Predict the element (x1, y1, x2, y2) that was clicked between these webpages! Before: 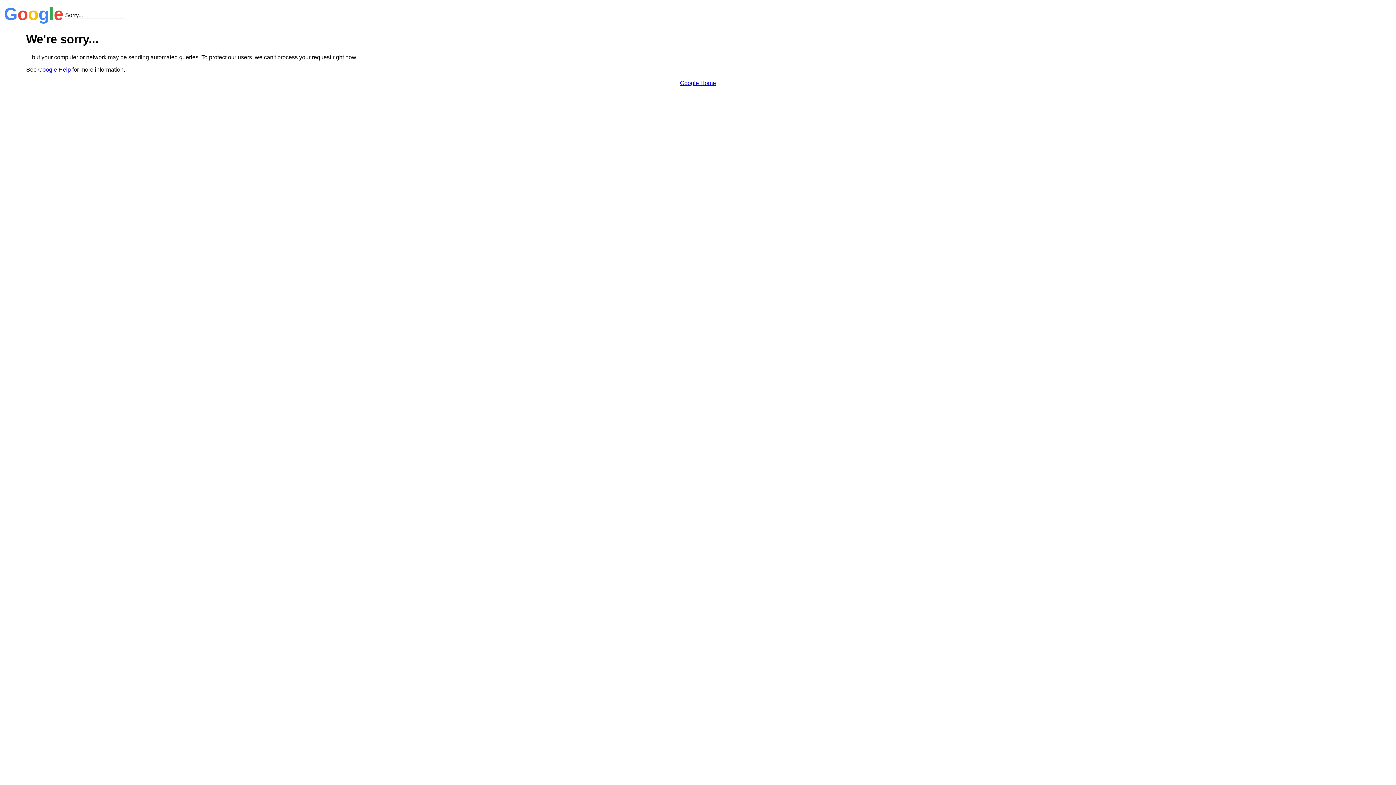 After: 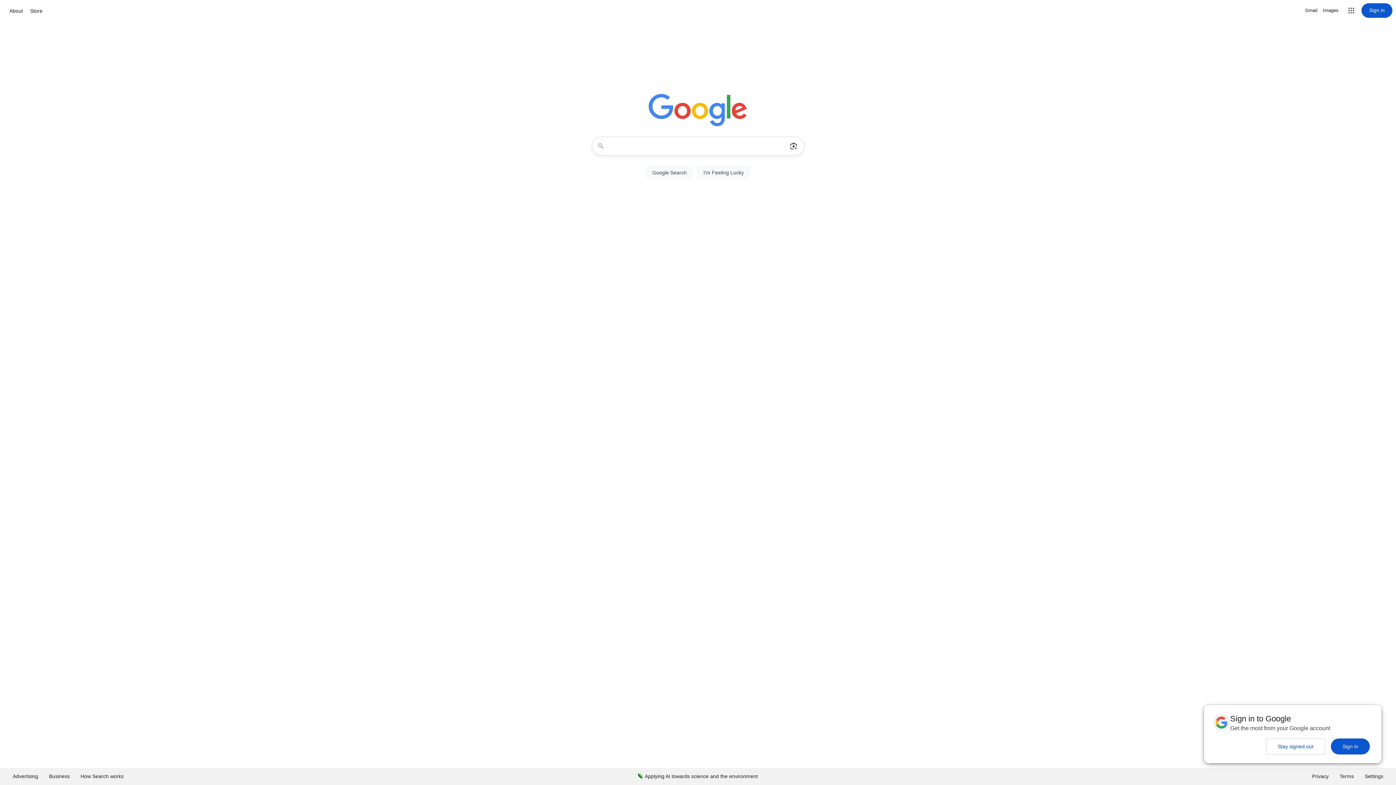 Action: label: Google Home bbox: (680, 79, 716, 86)